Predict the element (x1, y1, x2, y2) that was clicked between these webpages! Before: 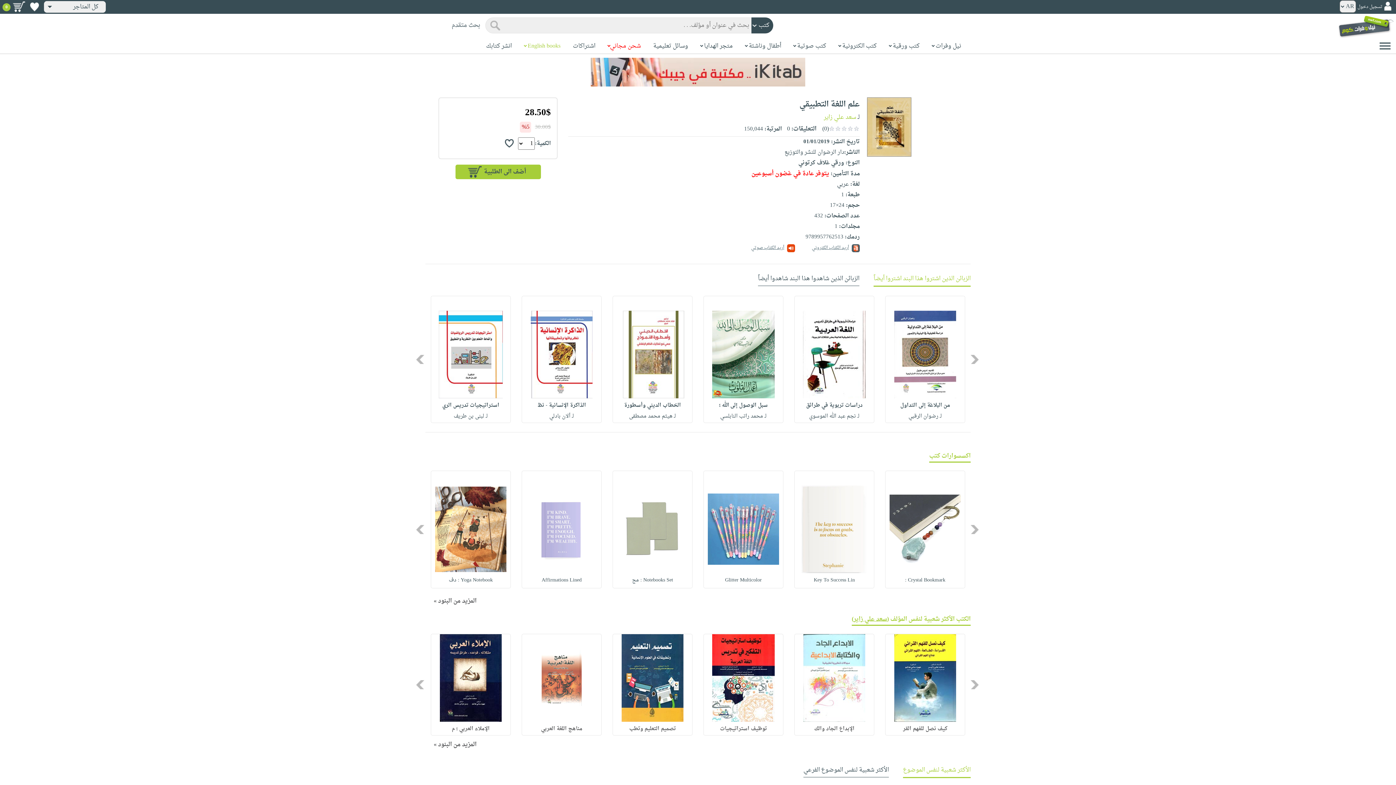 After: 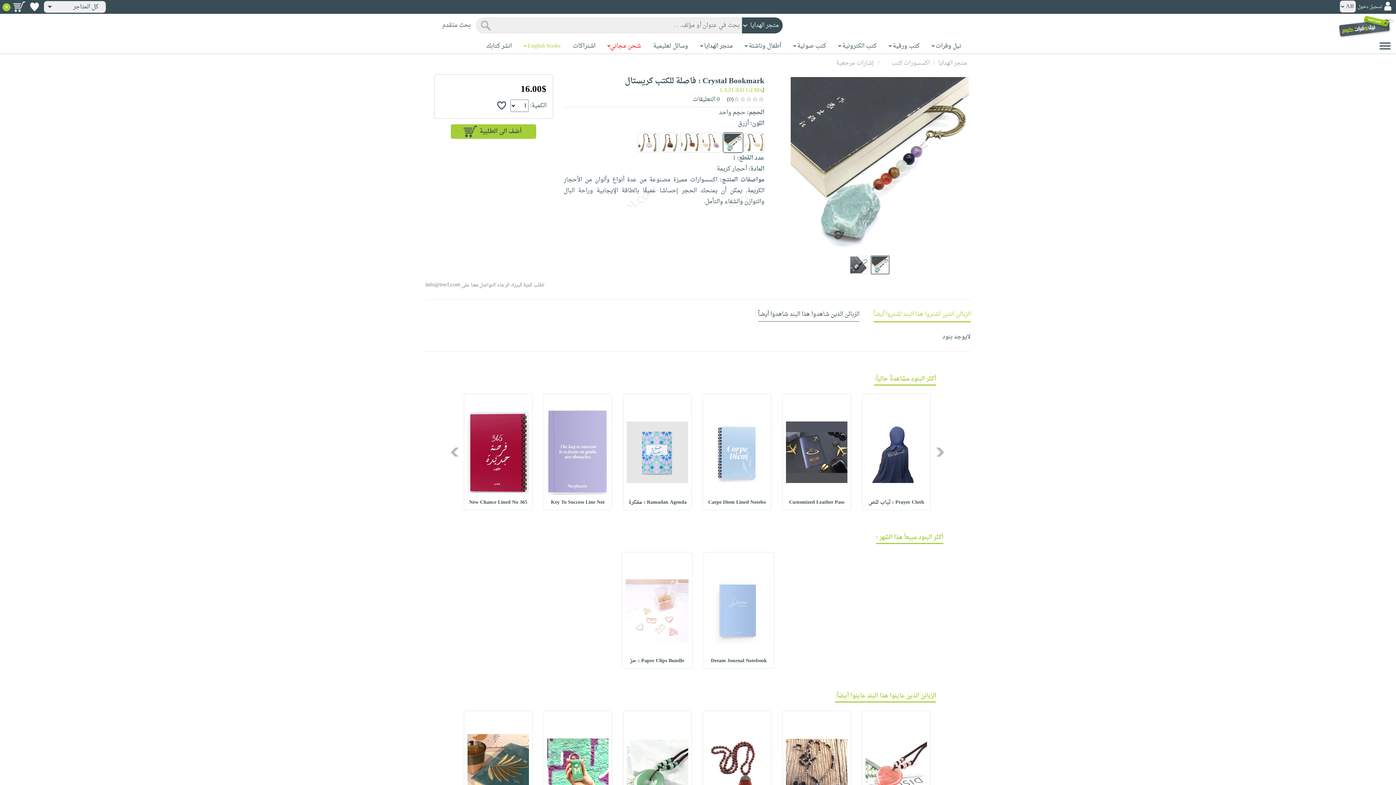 Action: label: Crystal Bookmark : bbox: (905, 575, 945, 585)